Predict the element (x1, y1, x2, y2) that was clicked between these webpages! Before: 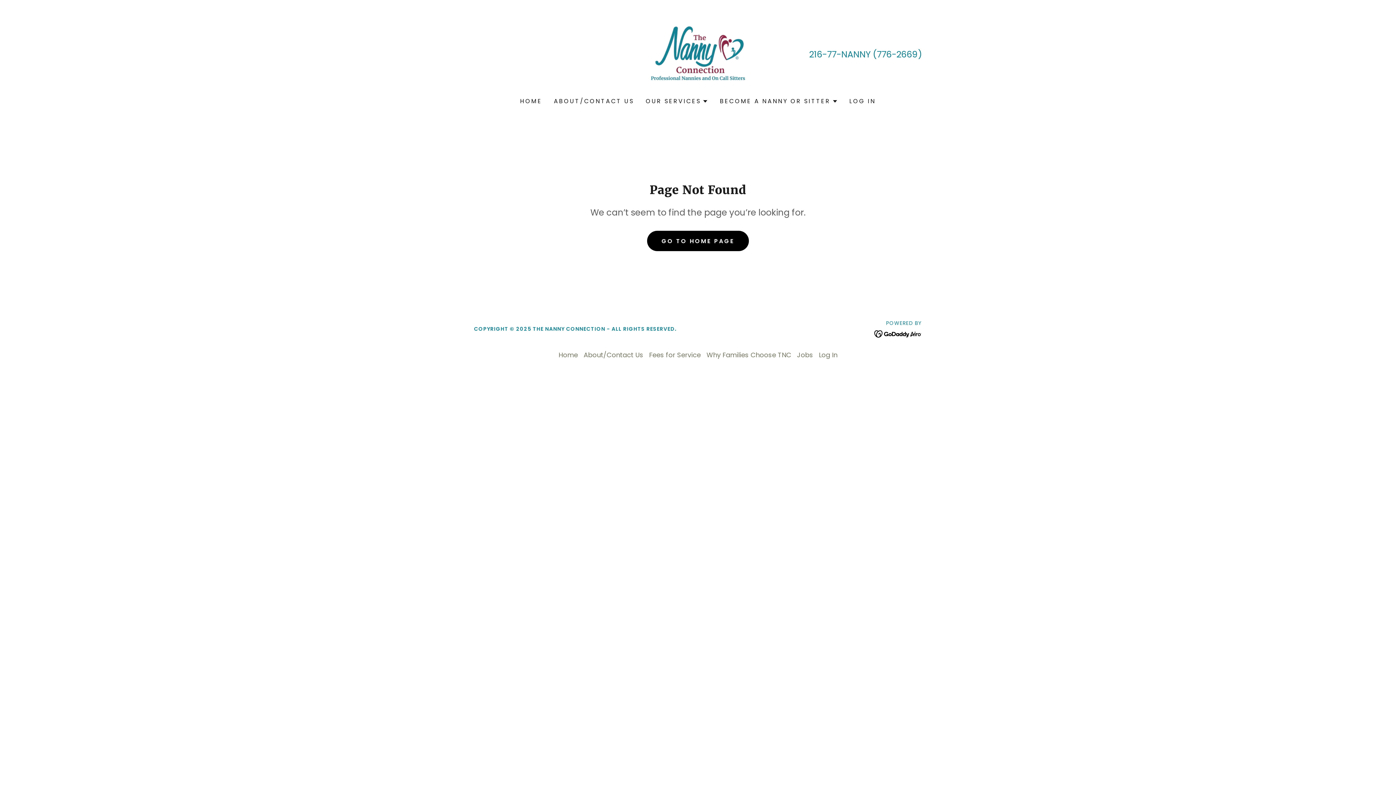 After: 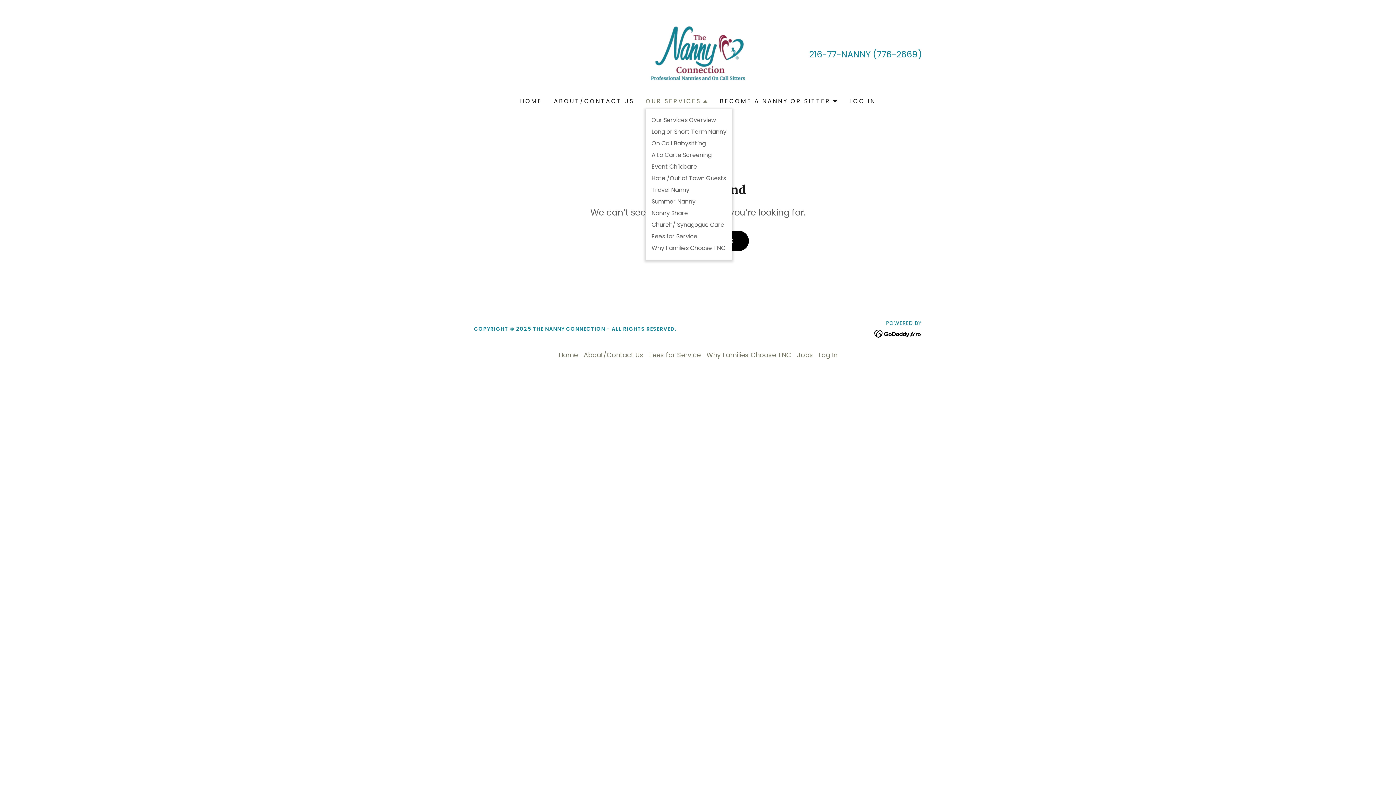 Action: bbox: (645, 97, 708, 105) label: OUR SERVICES